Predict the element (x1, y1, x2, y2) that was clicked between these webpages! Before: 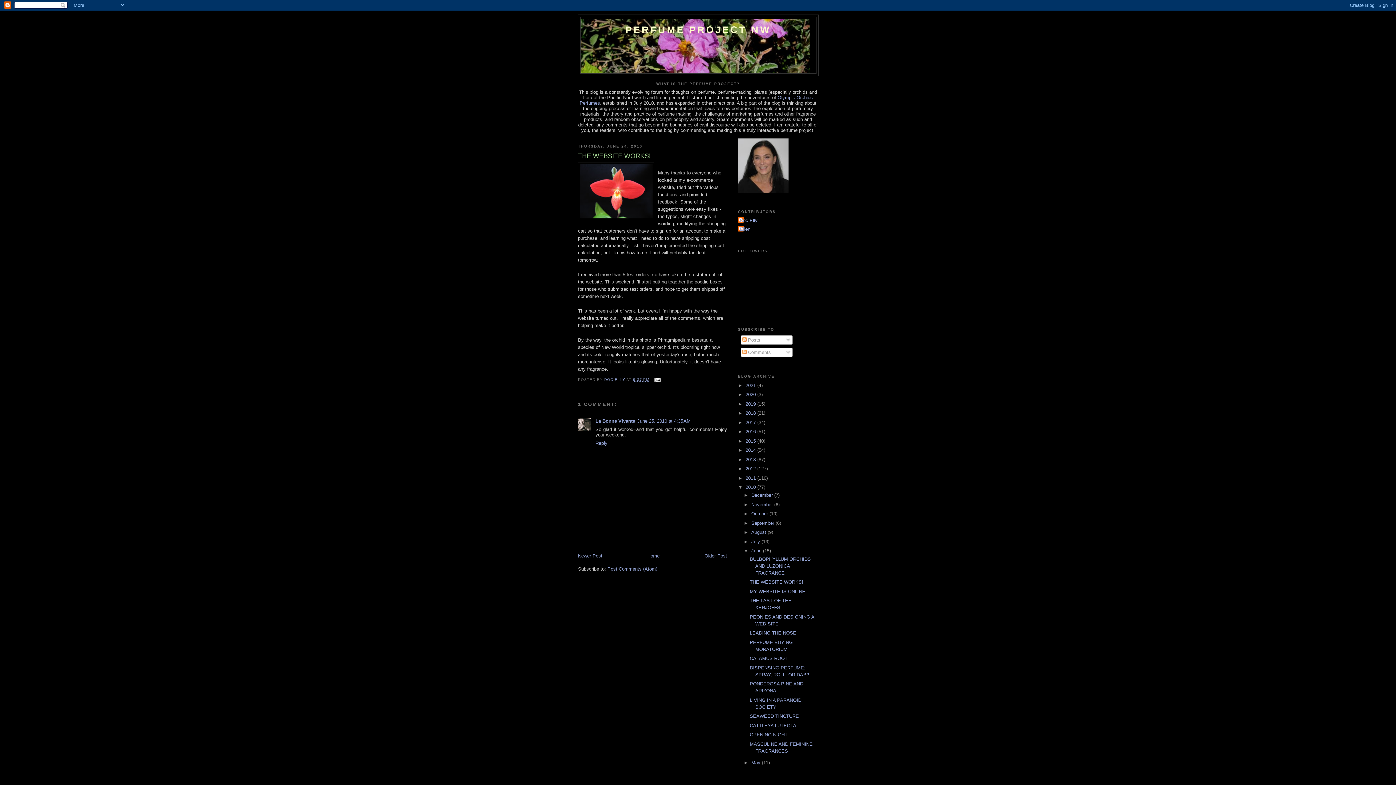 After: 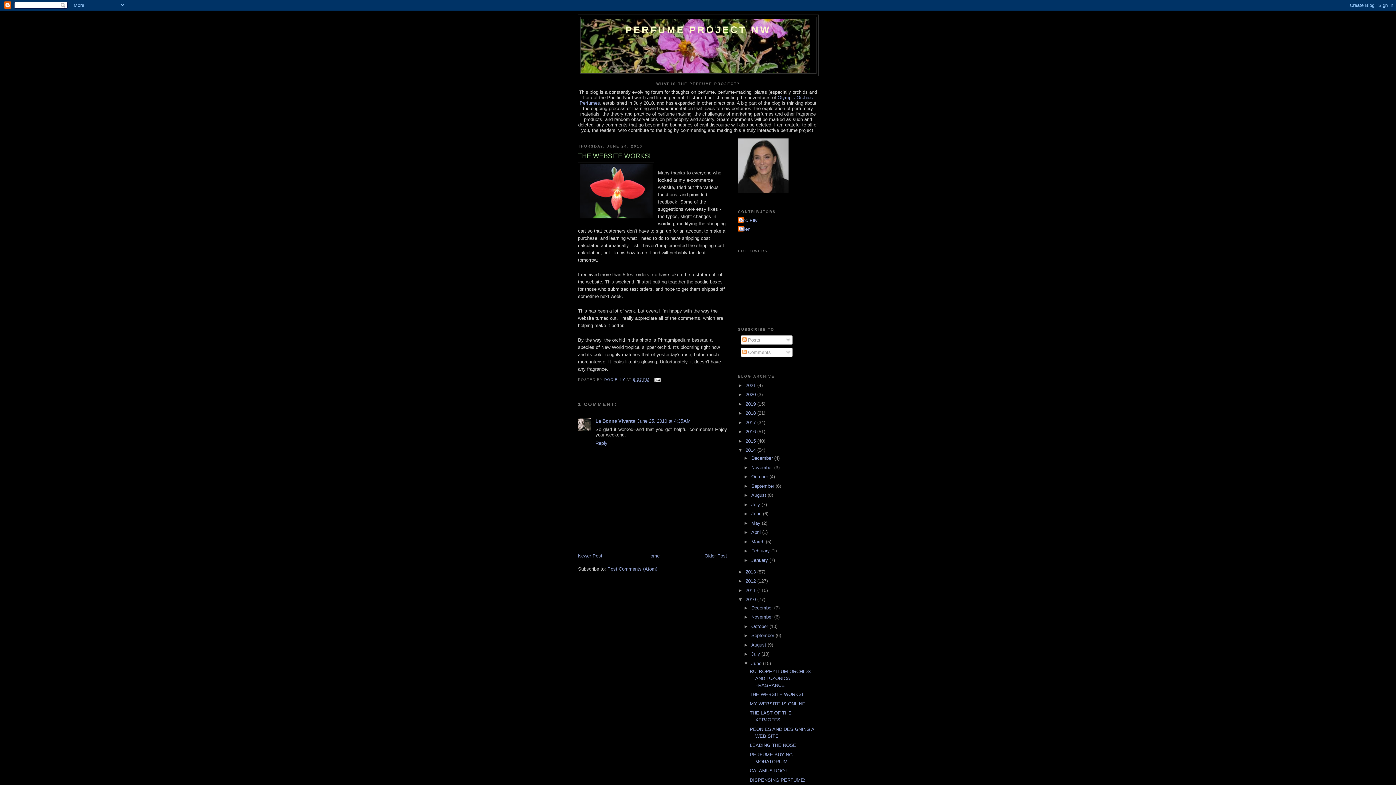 Action: bbox: (738, 447, 745, 453) label: ►  